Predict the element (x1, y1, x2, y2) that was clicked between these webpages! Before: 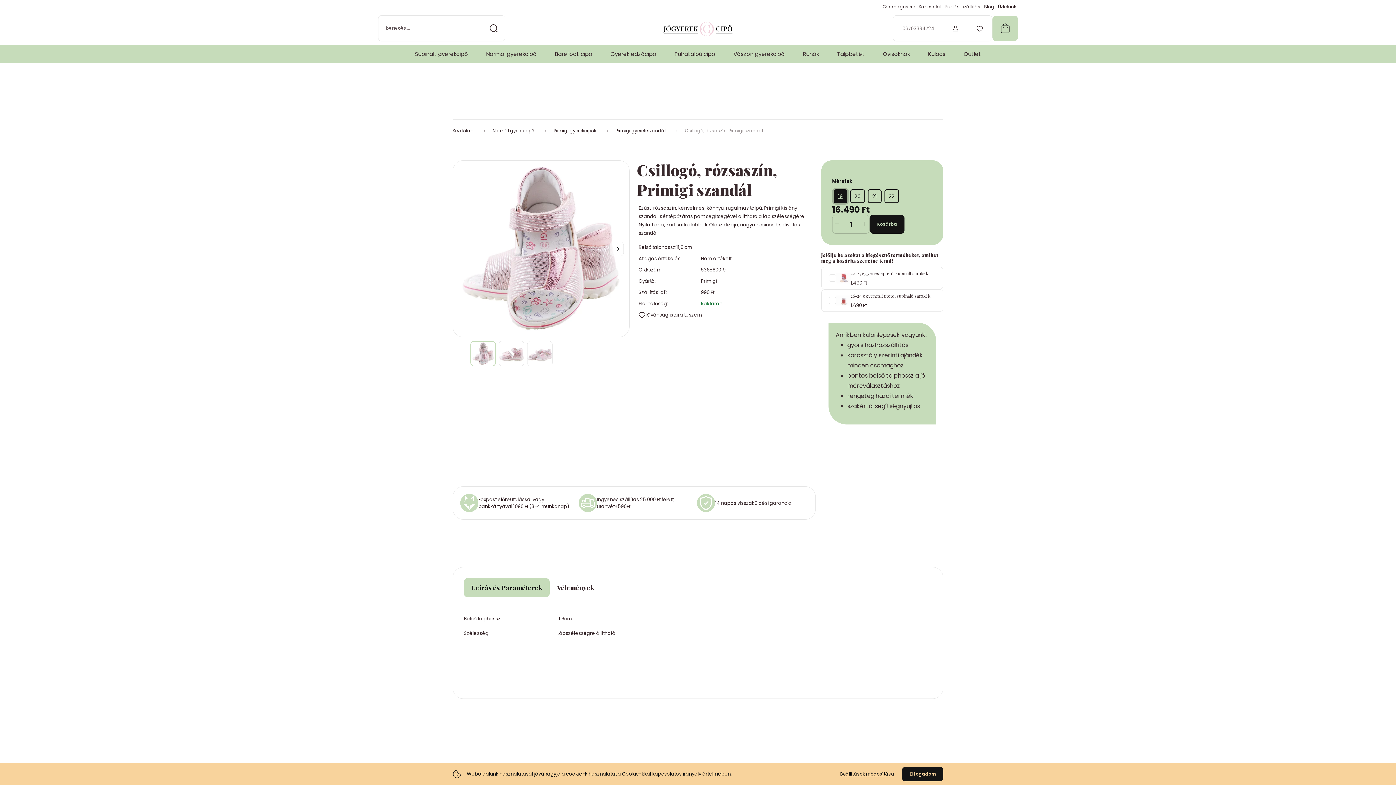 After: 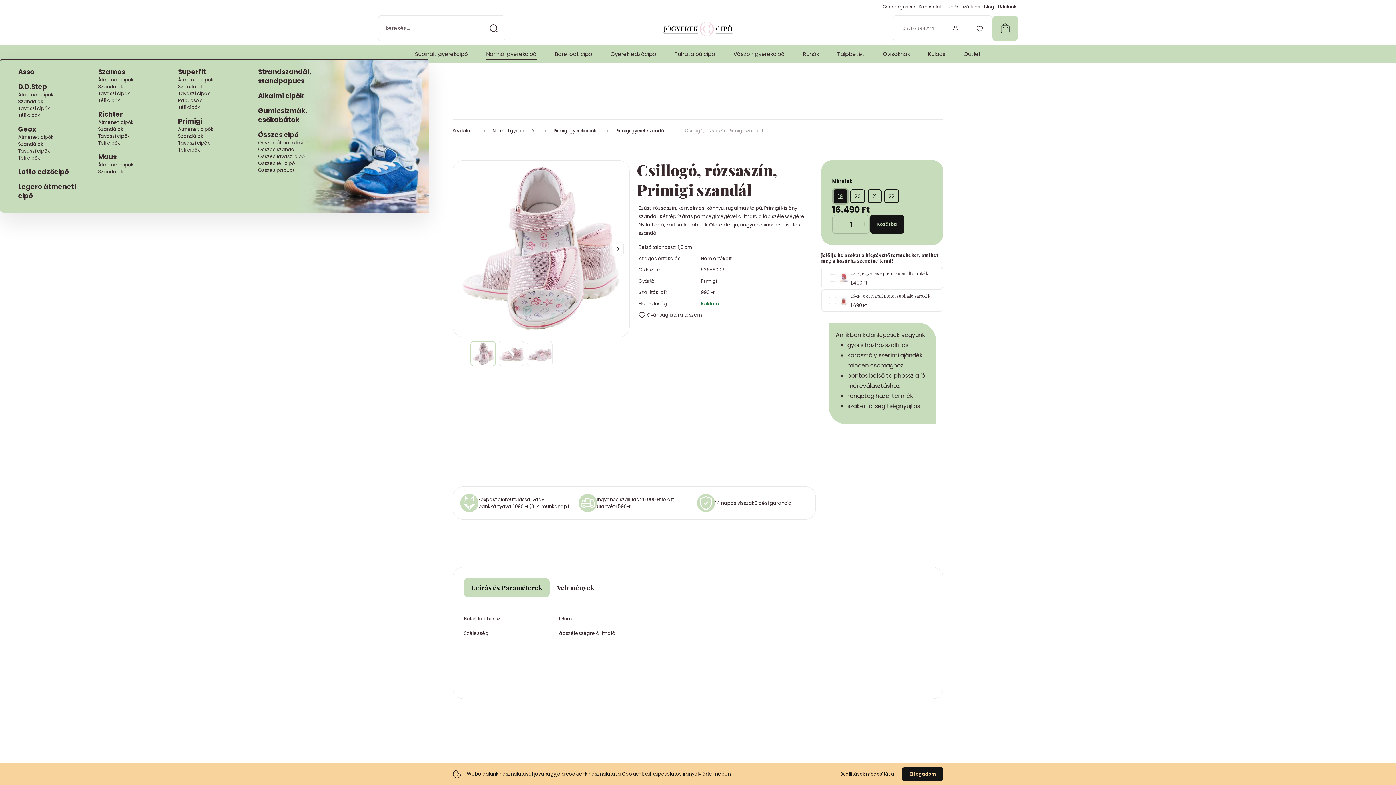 Action: label: Normál gyerekcipő bbox: (486, 50, 536, 58)